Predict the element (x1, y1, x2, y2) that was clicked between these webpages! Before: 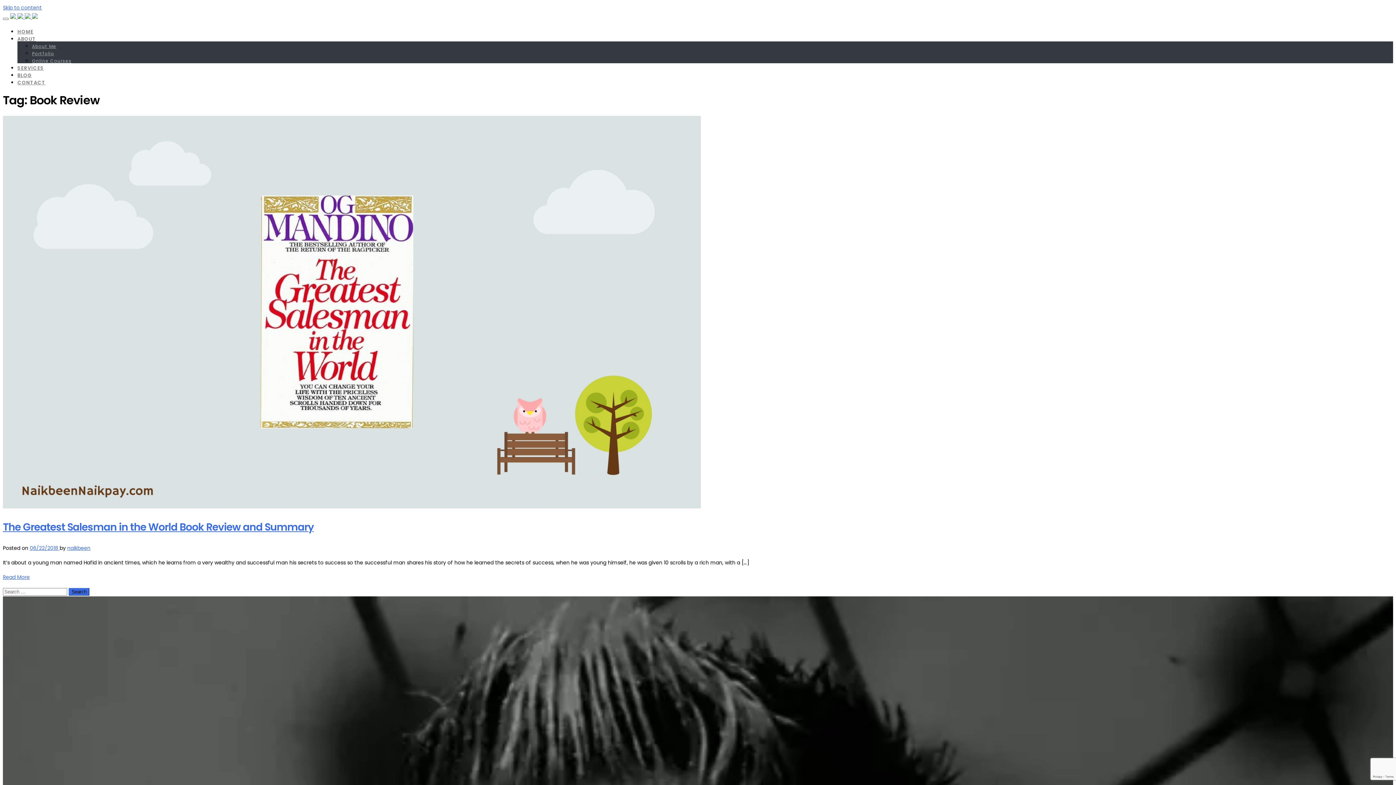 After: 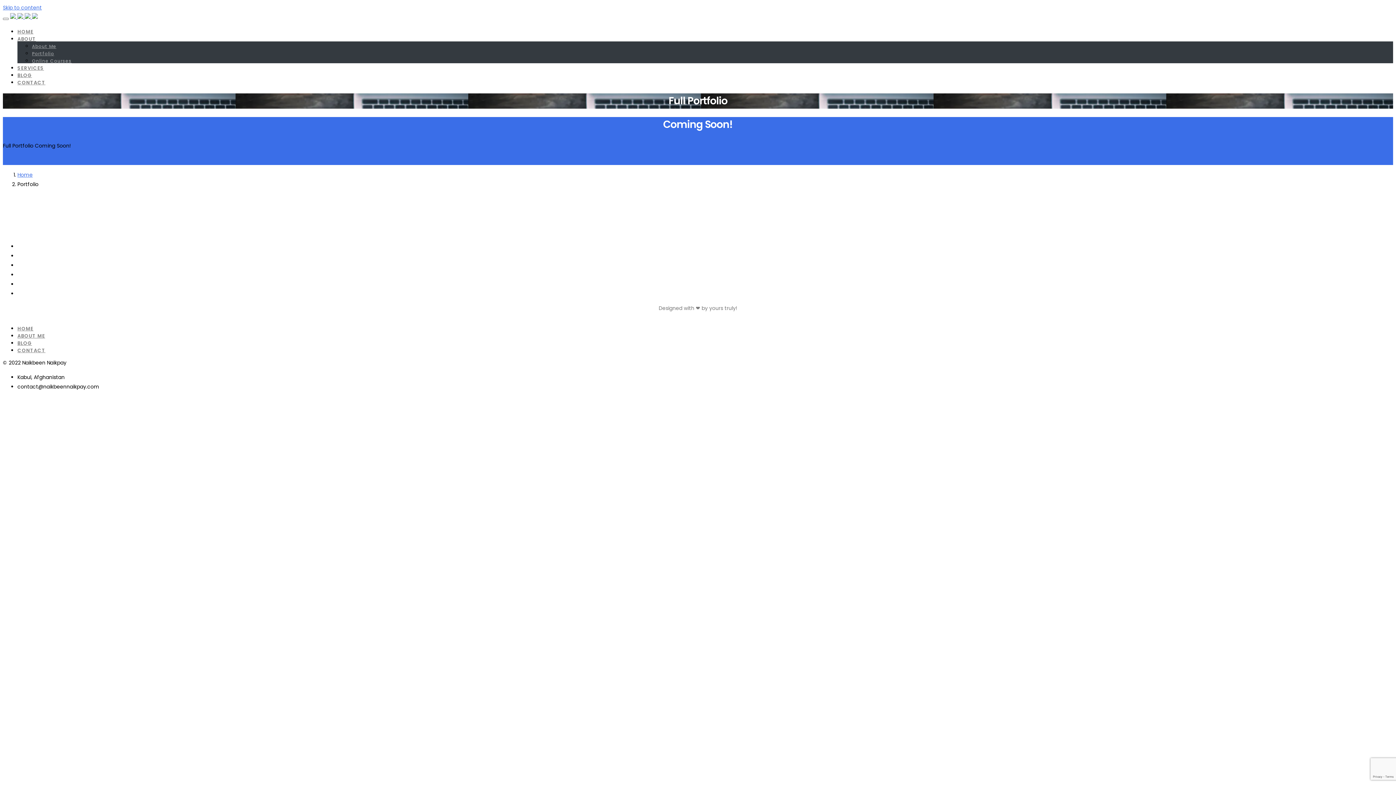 Action: bbox: (32, 51, 1393, 56) label: Portfolio